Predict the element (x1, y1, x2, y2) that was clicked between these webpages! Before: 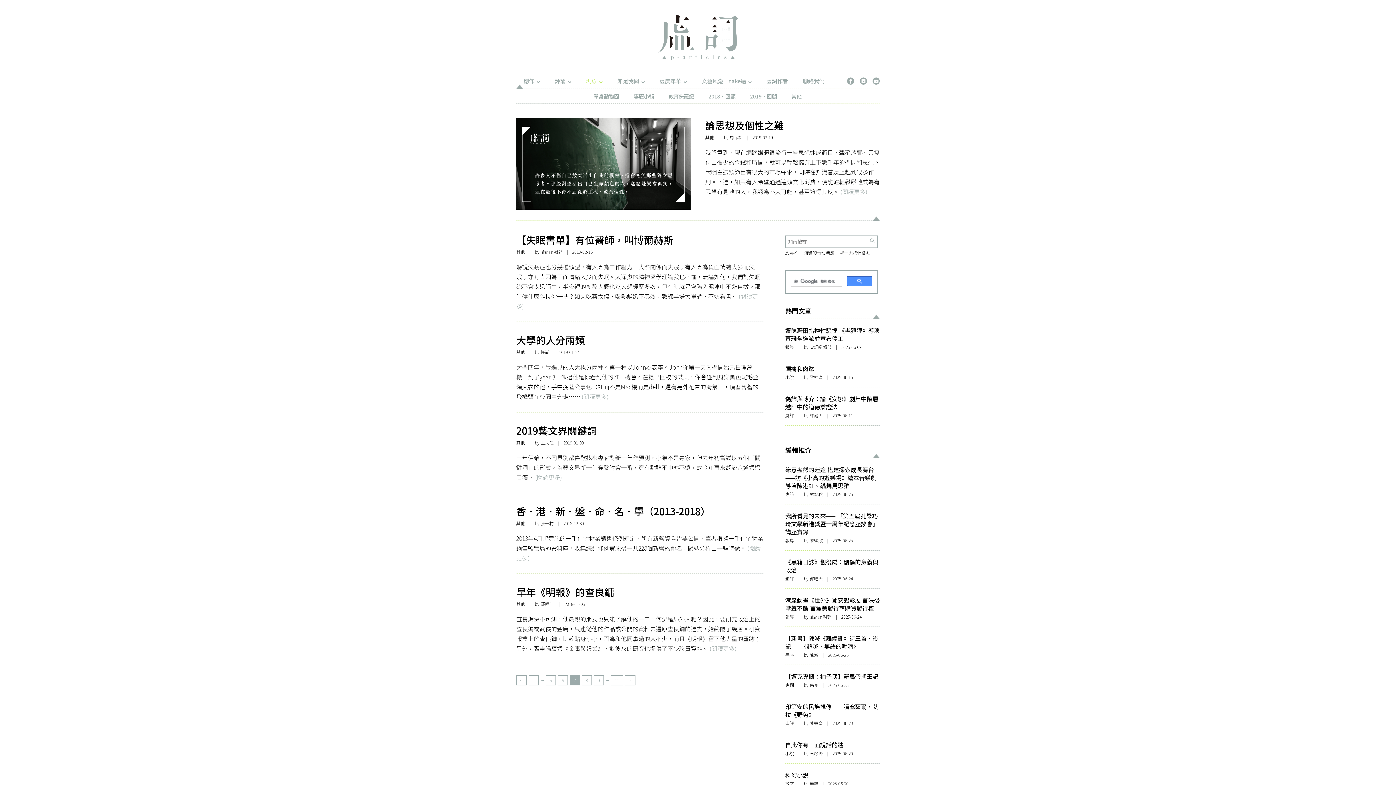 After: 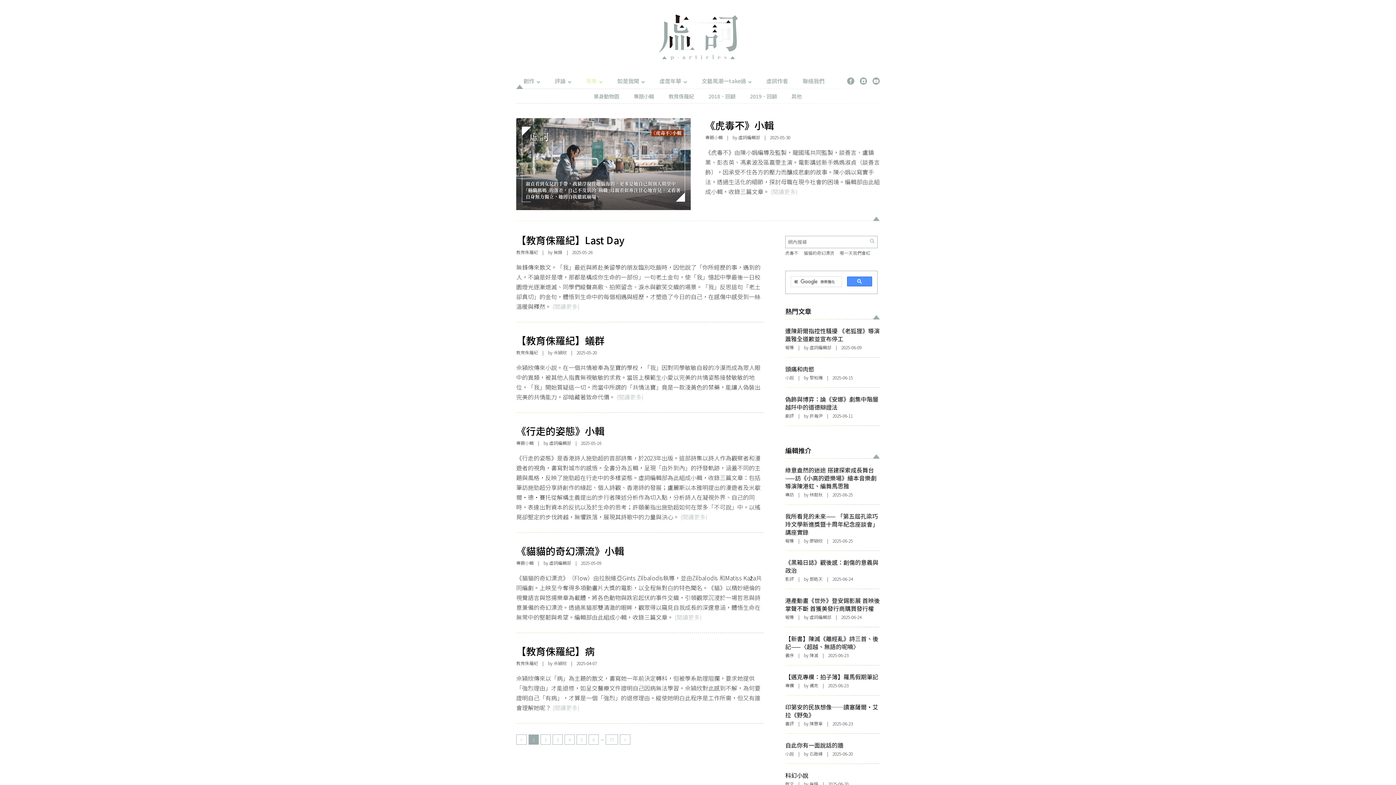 Action: bbox: (586, 77, 602, 84) label: 現象